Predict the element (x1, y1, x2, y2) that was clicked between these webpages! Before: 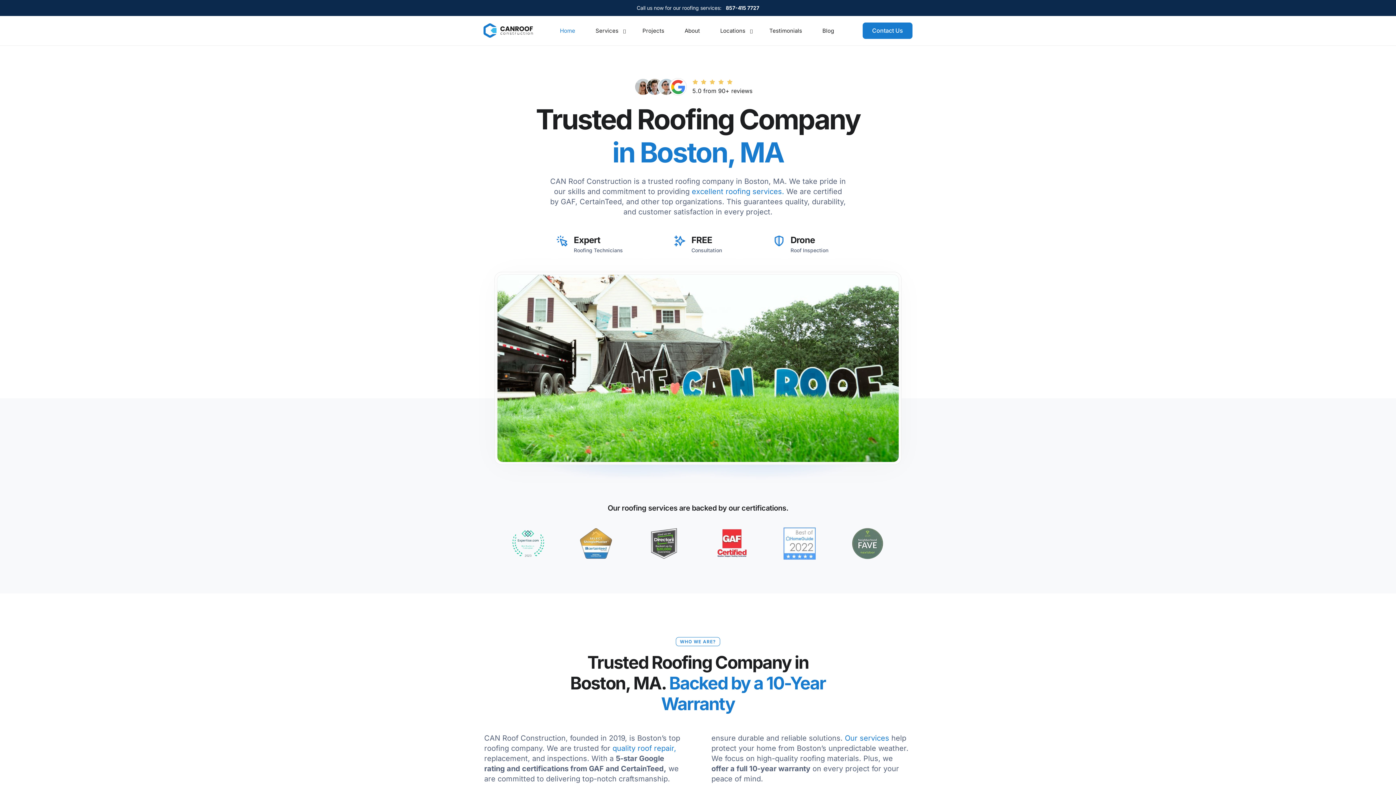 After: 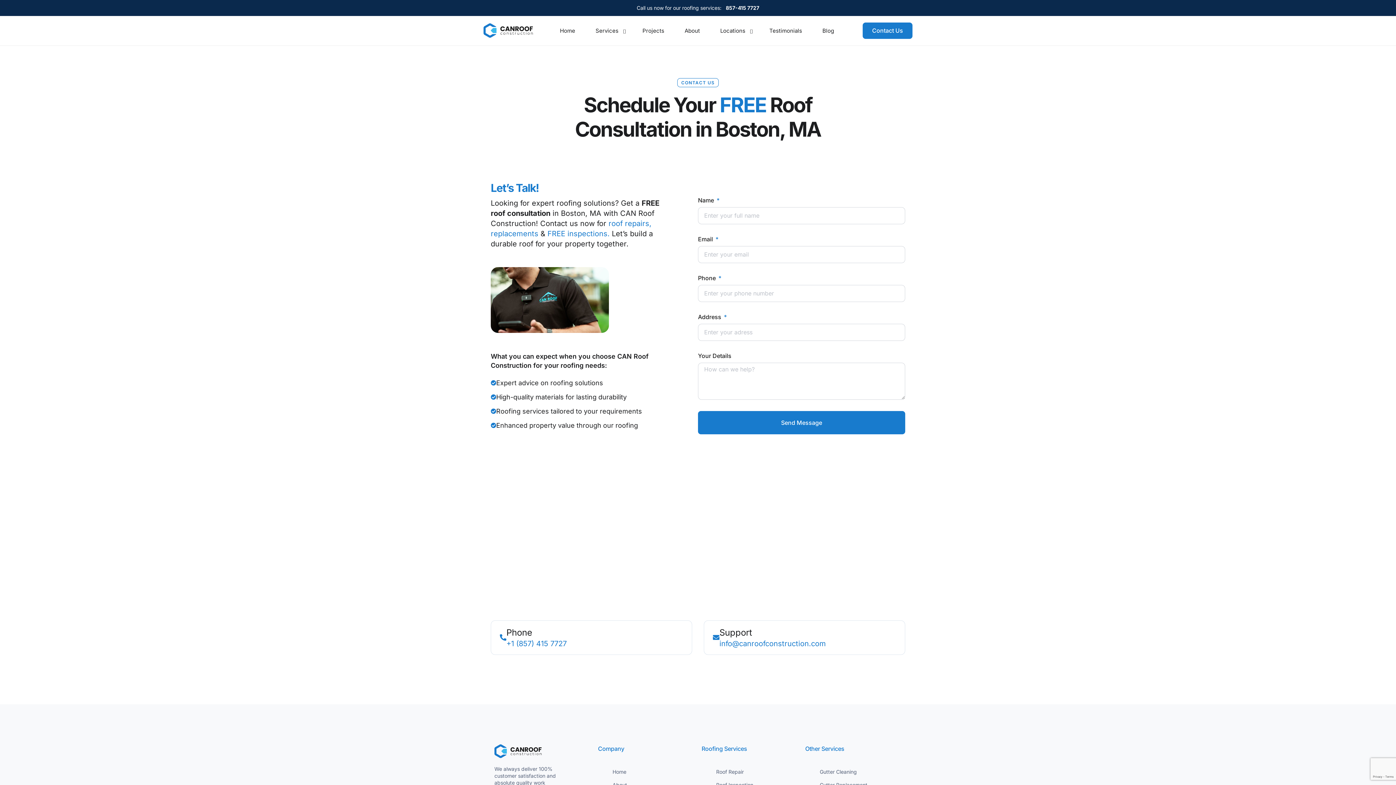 Action: bbox: (862, 22, 912, 38) label: Contact Us